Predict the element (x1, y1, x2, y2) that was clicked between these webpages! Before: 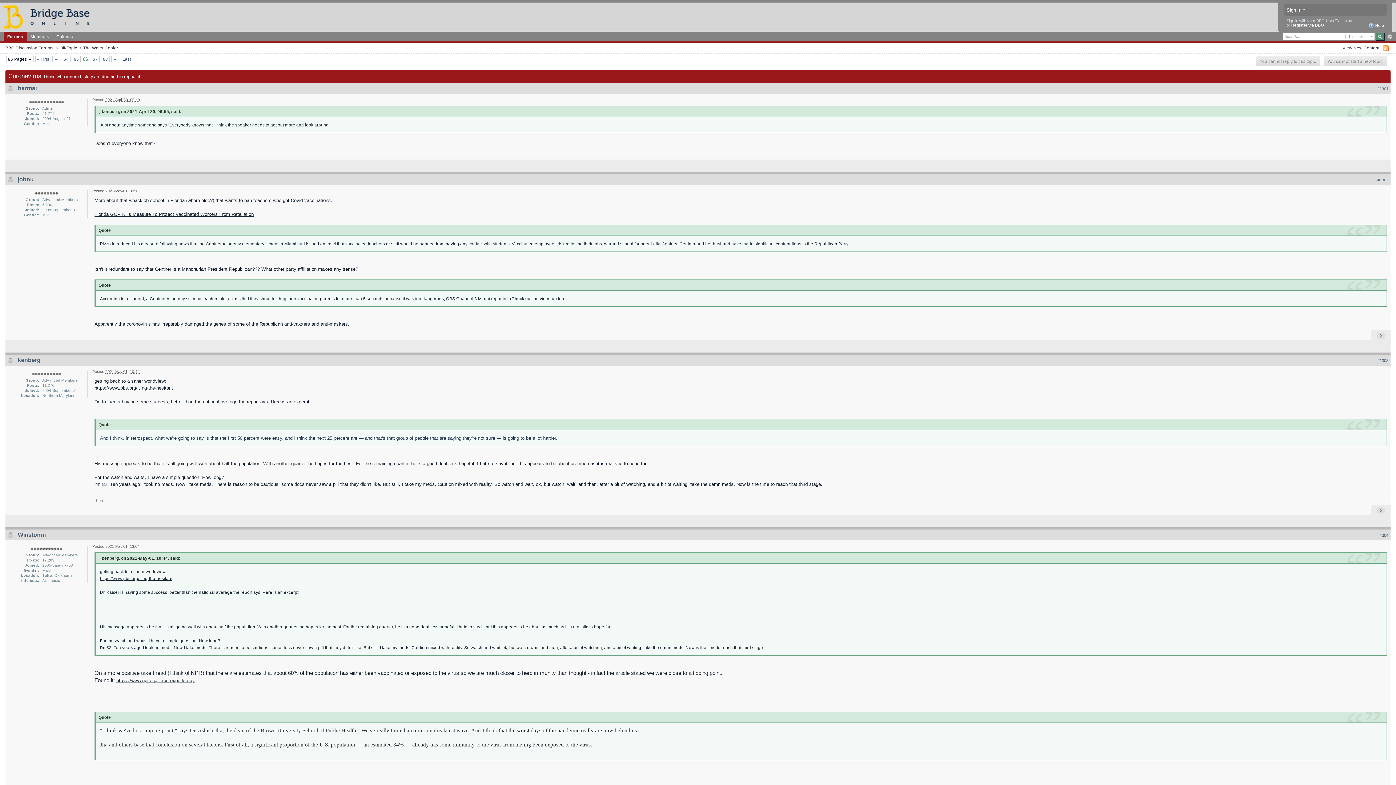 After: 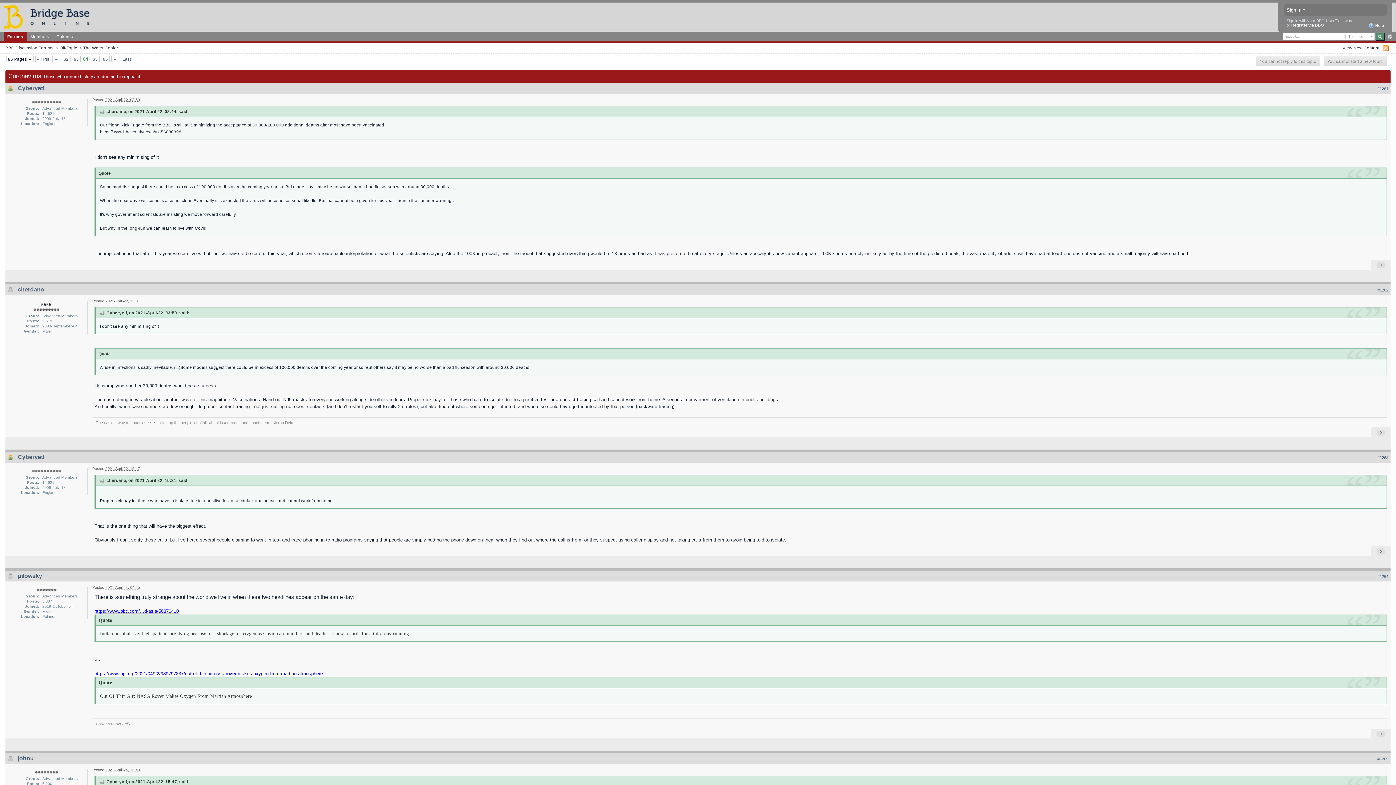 Action: label: 64 bbox: (62, 56, 70, 61)